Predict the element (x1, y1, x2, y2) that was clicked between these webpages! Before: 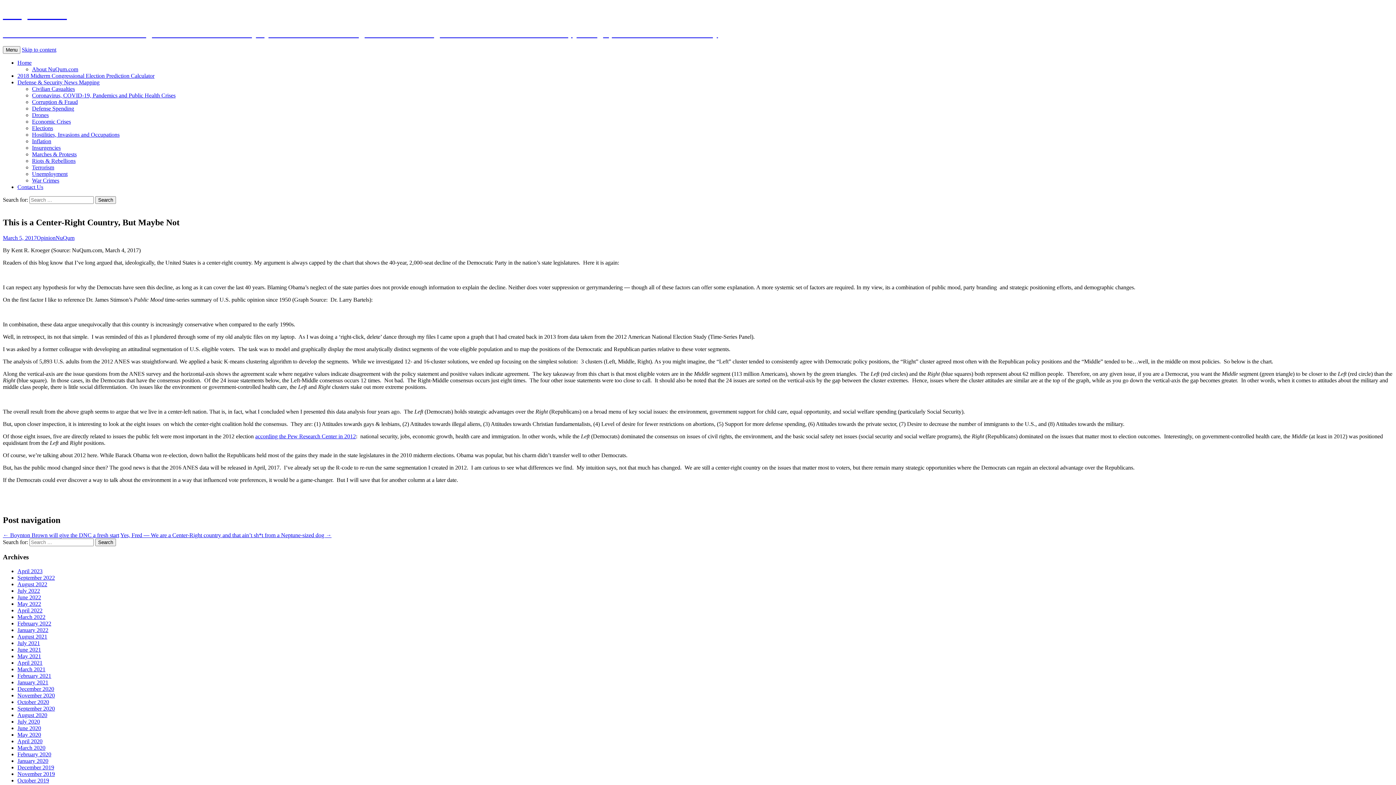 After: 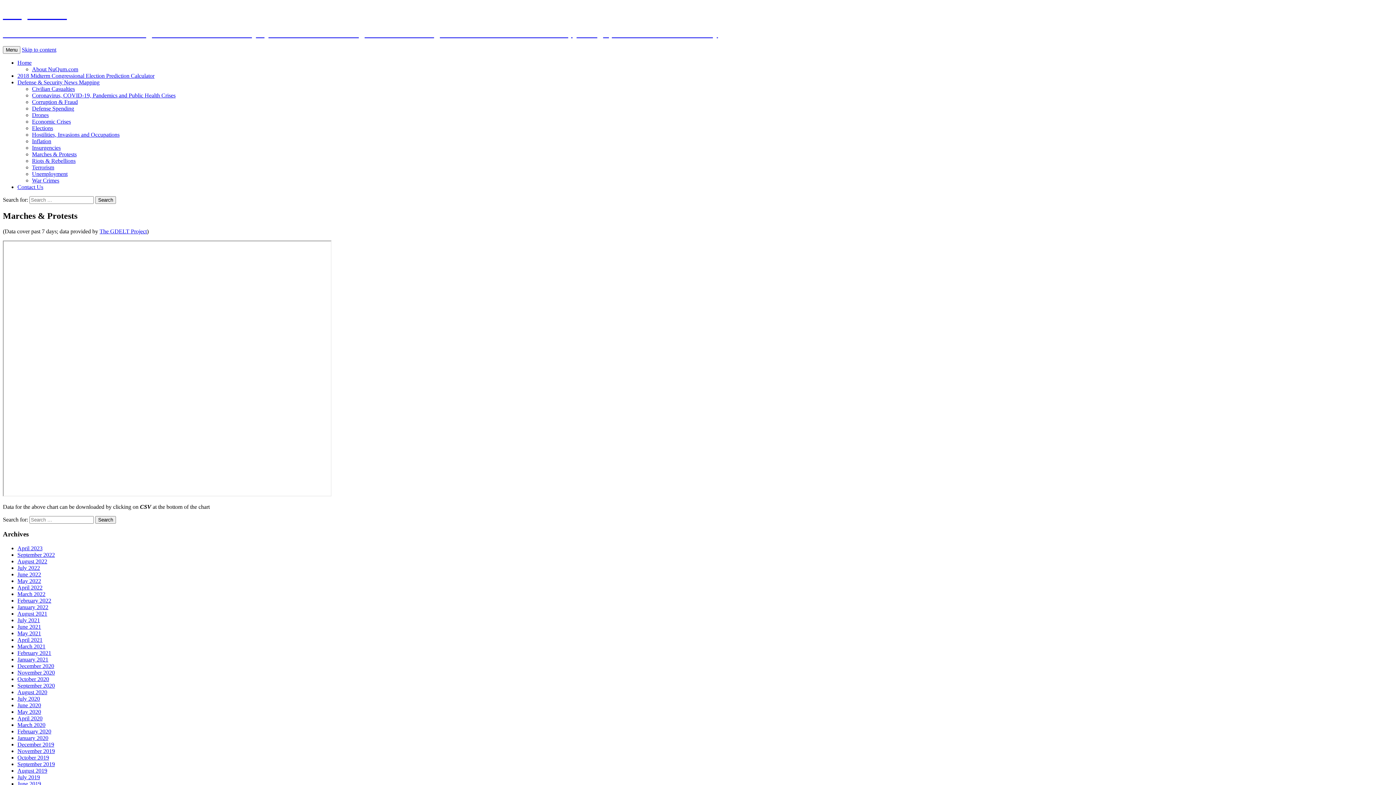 Action: label: Marches & Protests bbox: (32, 151, 76, 157)